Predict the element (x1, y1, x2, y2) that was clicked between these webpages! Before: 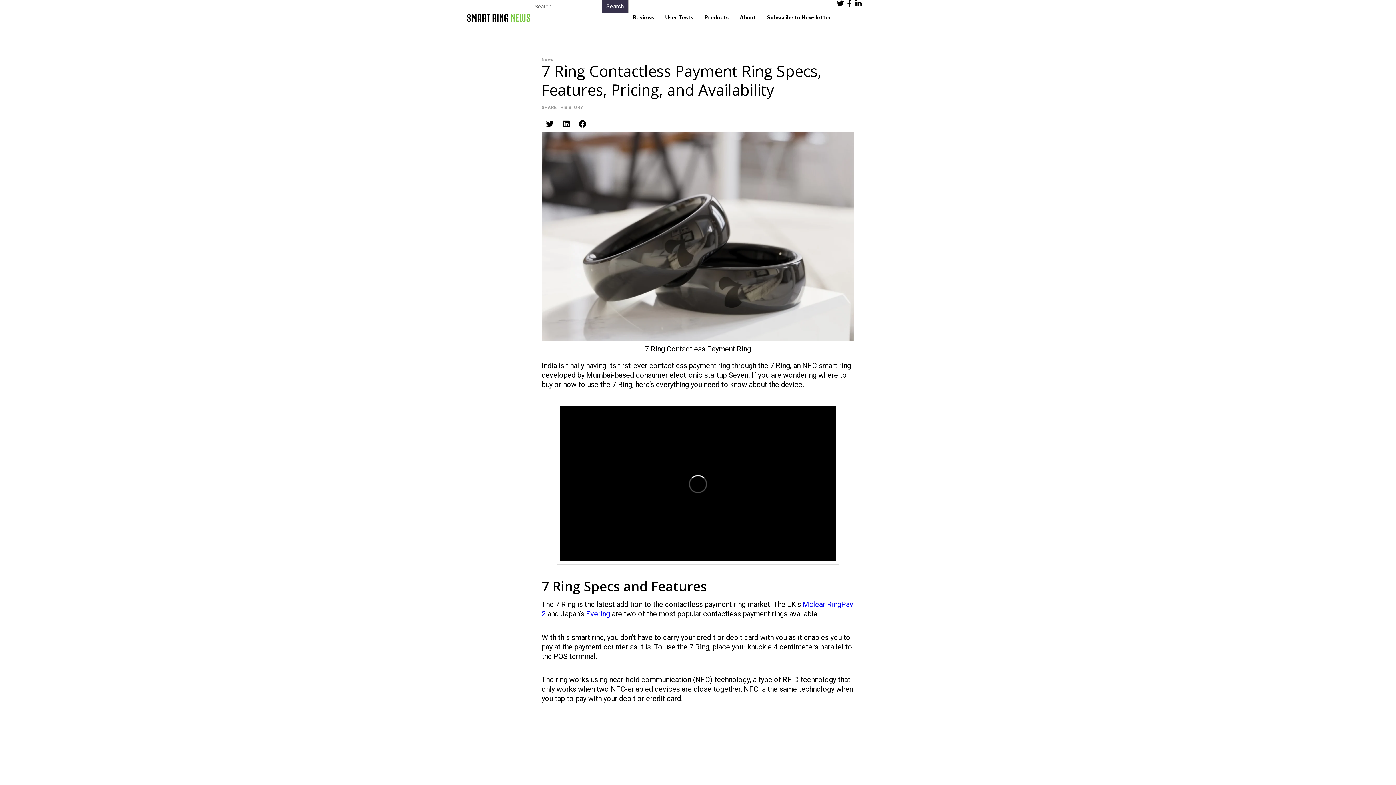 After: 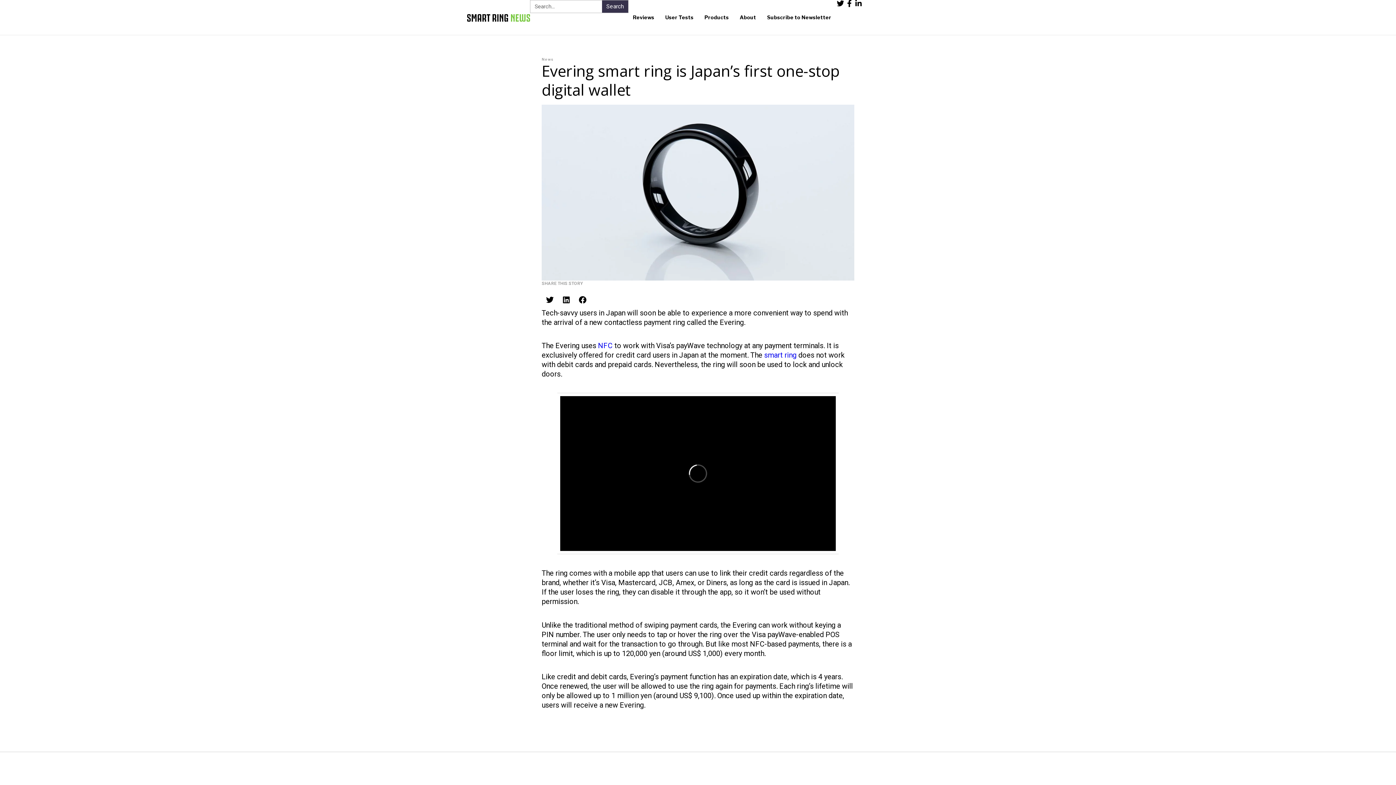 Action: bbox: (586, 609, 610, 618) label: Evering